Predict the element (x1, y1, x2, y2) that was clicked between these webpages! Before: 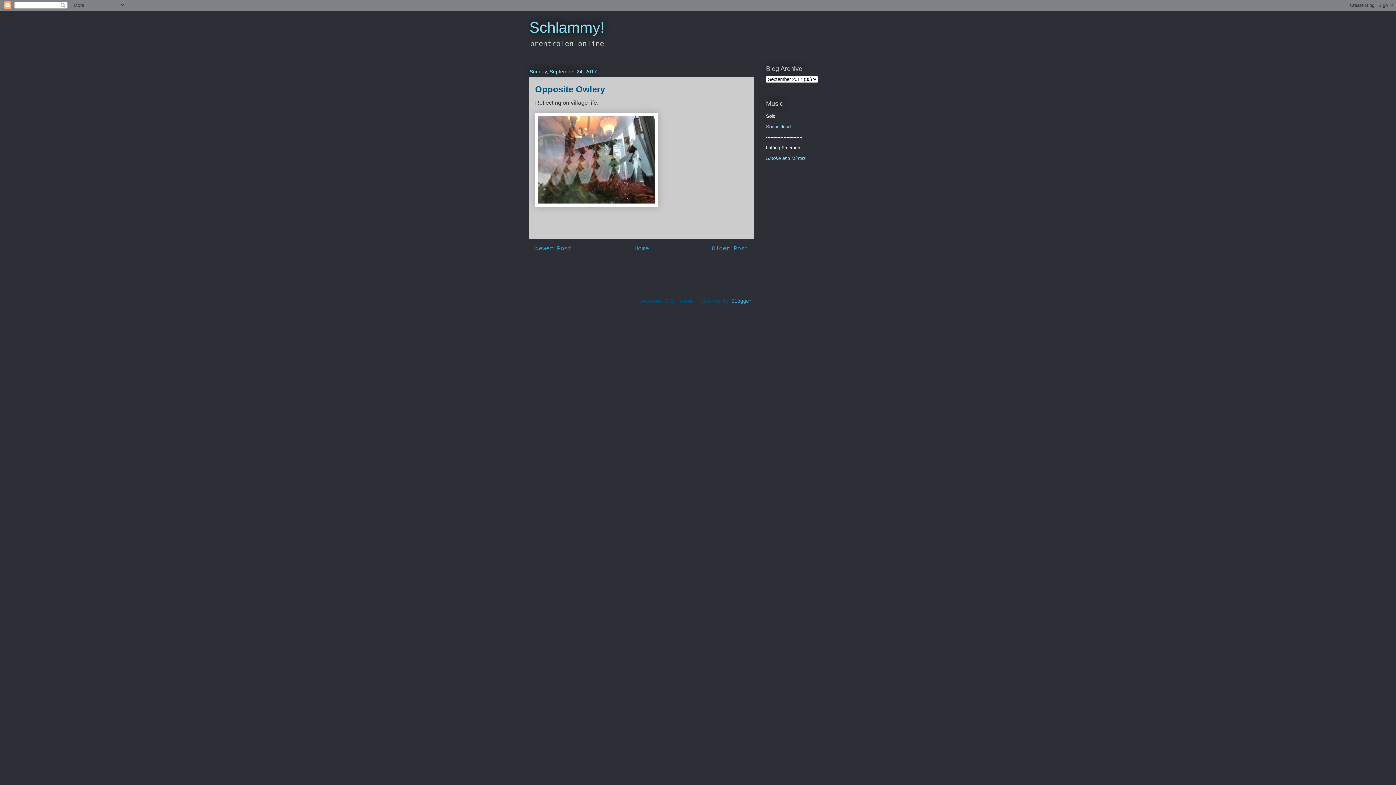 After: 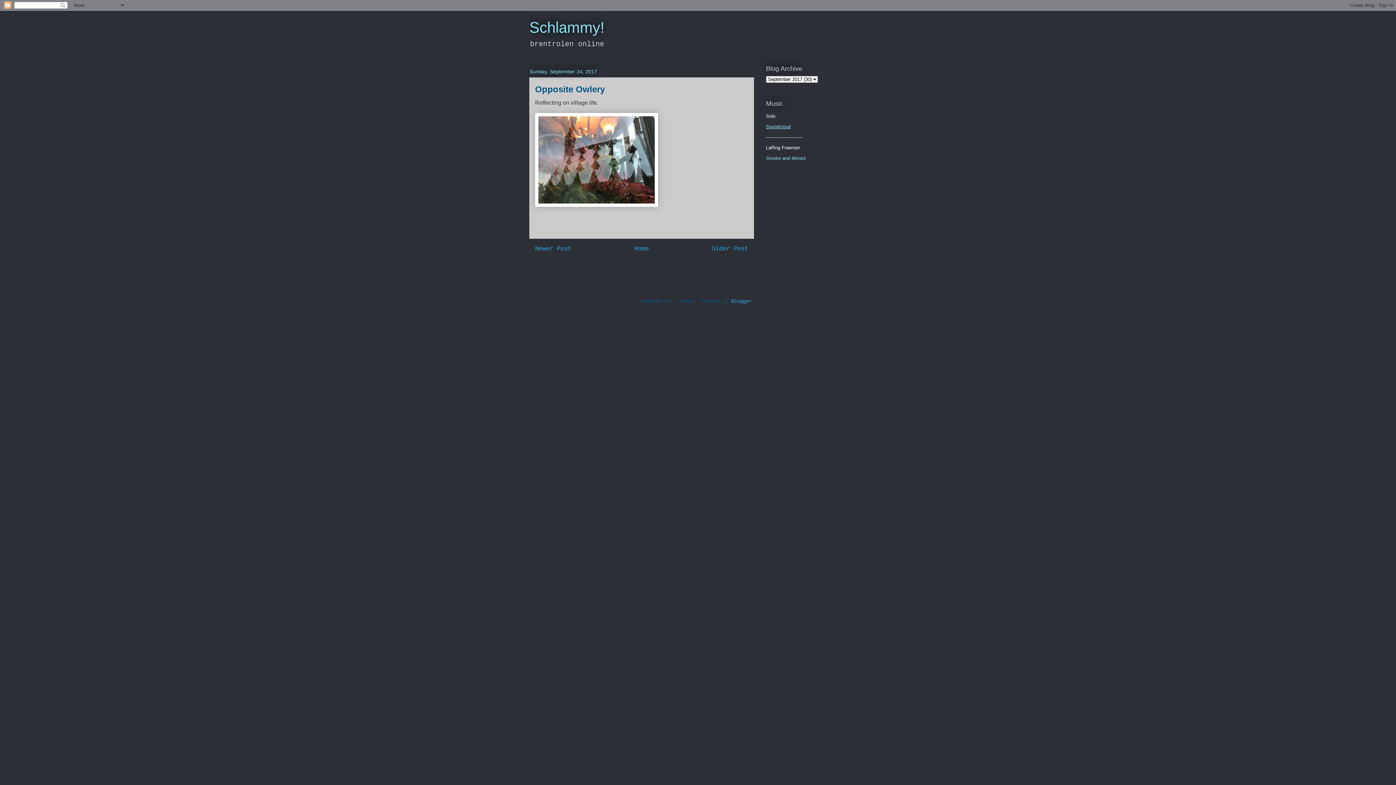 Action: bbox: (766, 123, 790, 129) label: Soundcloud